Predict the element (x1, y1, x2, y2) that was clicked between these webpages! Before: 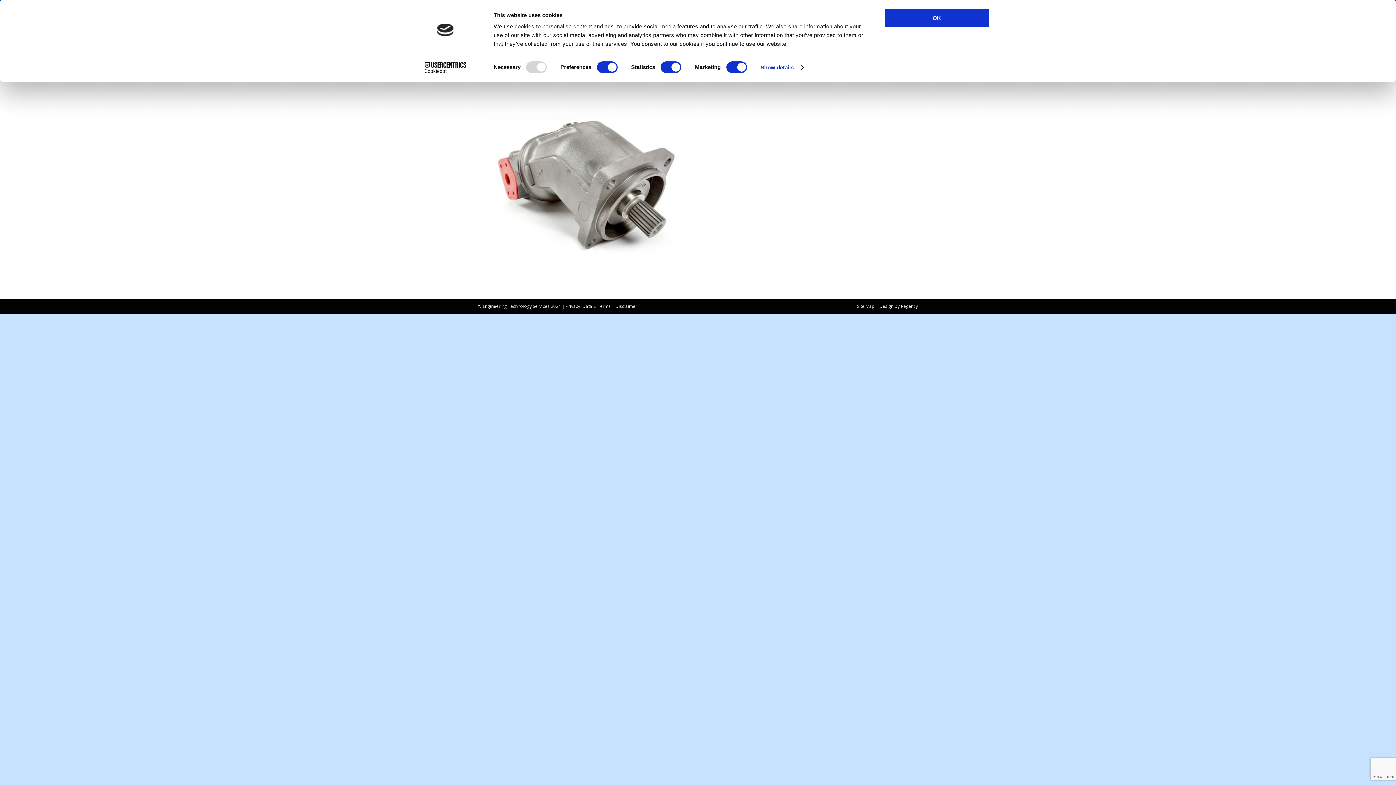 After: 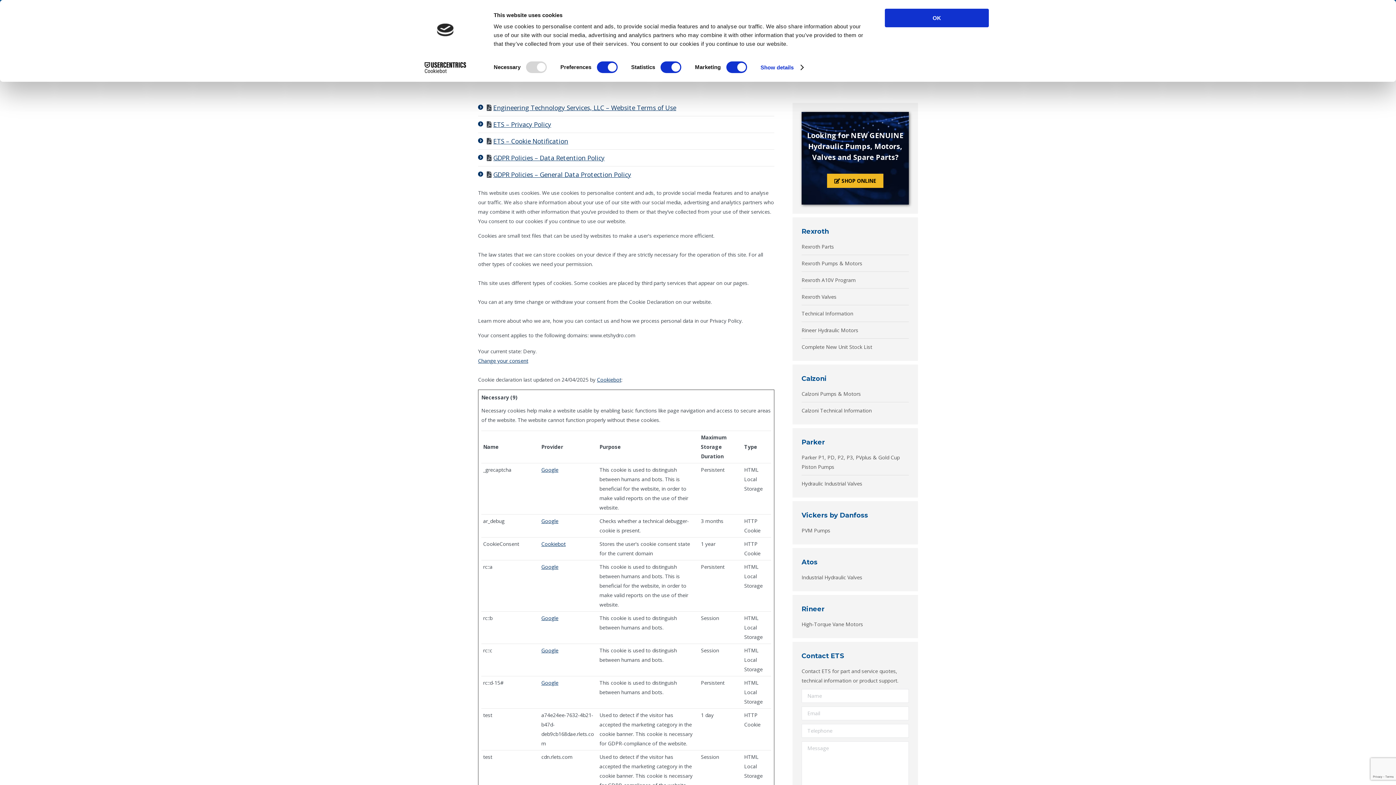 Action: label: Privacy, Data & Terms bbox: (565, 303, 610, 309)